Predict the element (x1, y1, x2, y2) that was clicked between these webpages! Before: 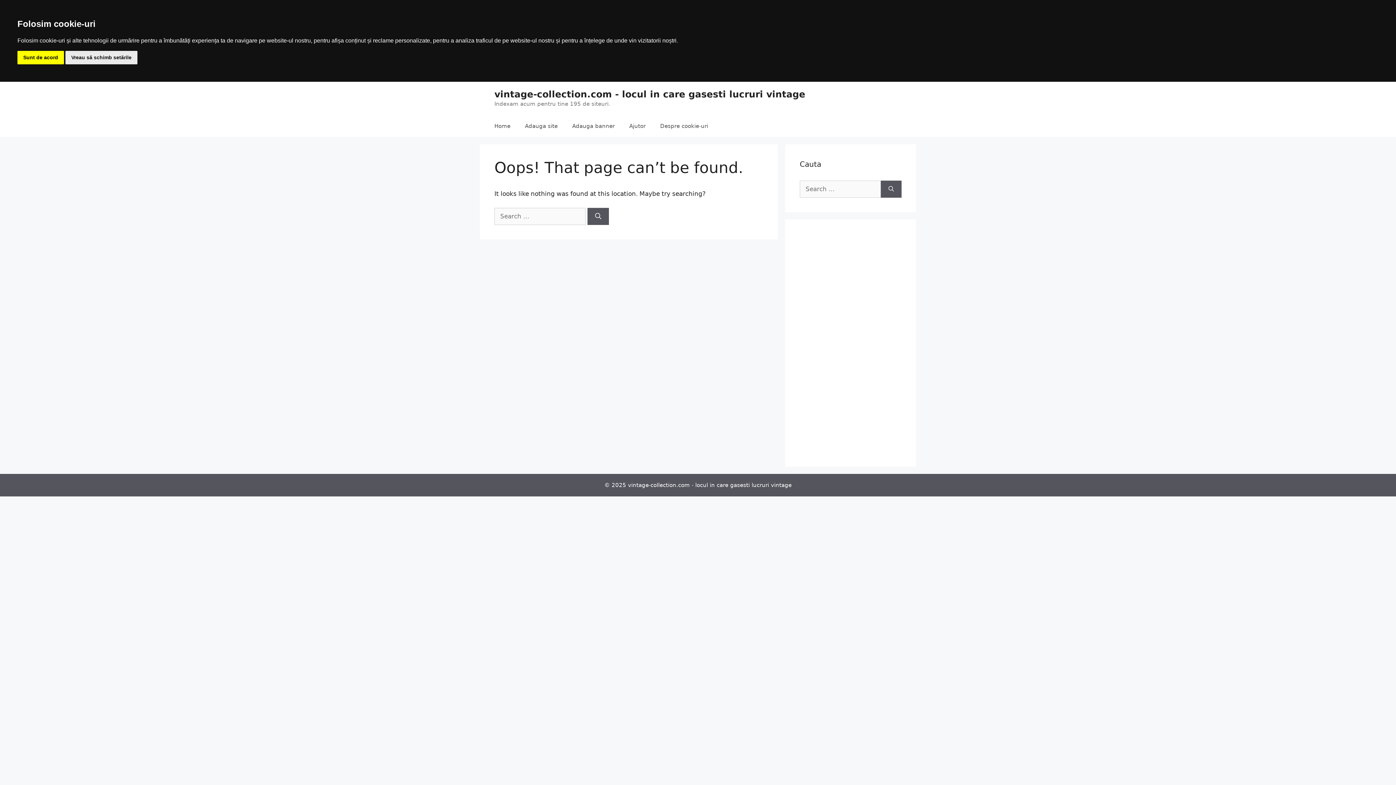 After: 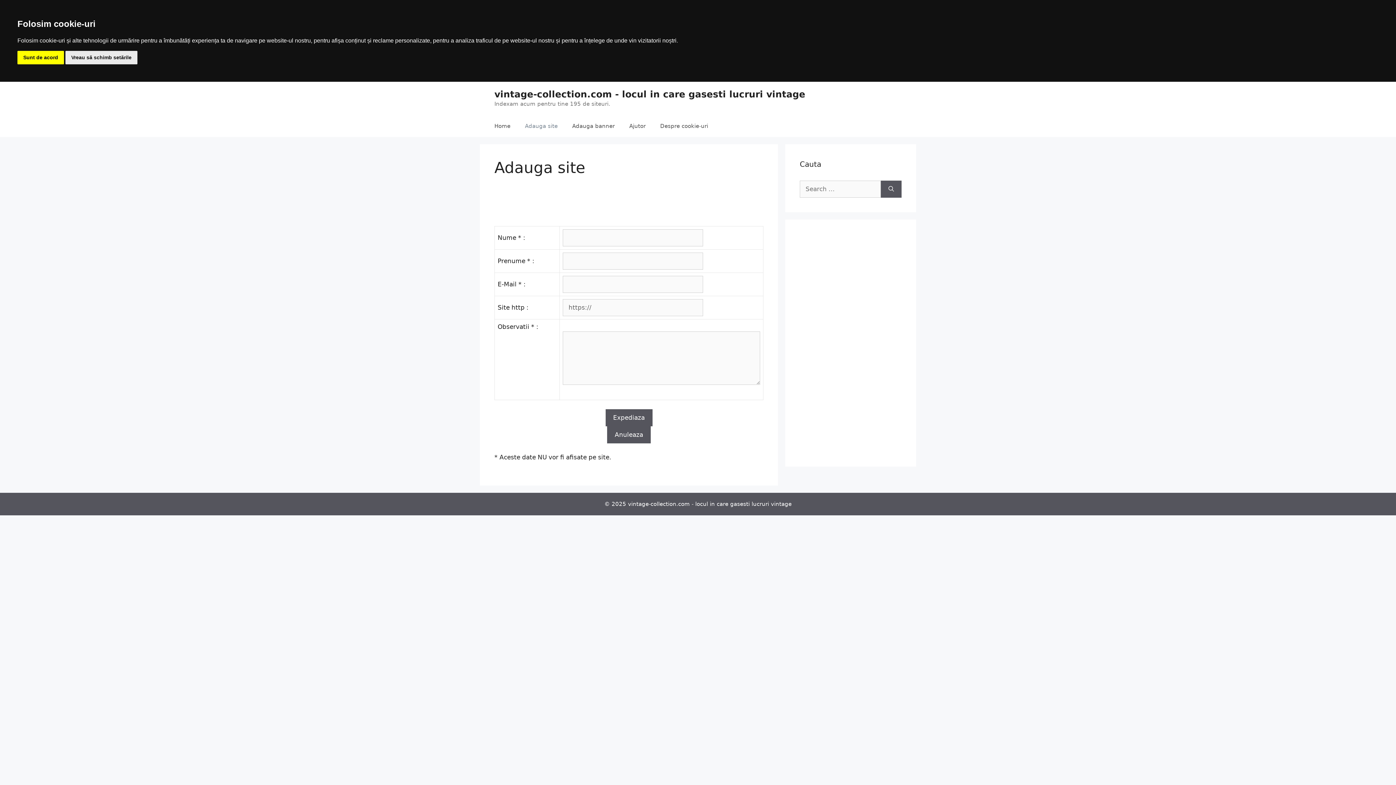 Action: label: Adauga site bbox: (517, 115, 565, 137)